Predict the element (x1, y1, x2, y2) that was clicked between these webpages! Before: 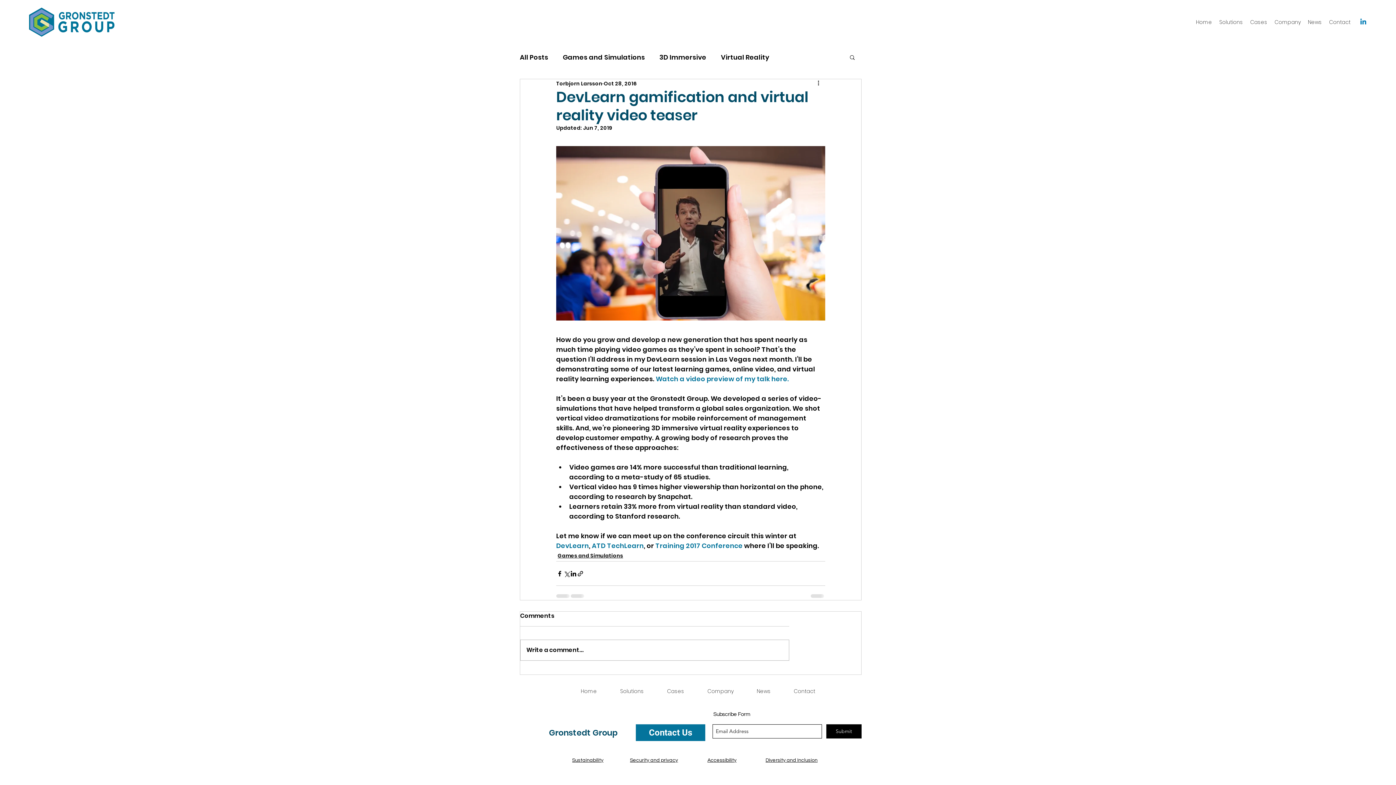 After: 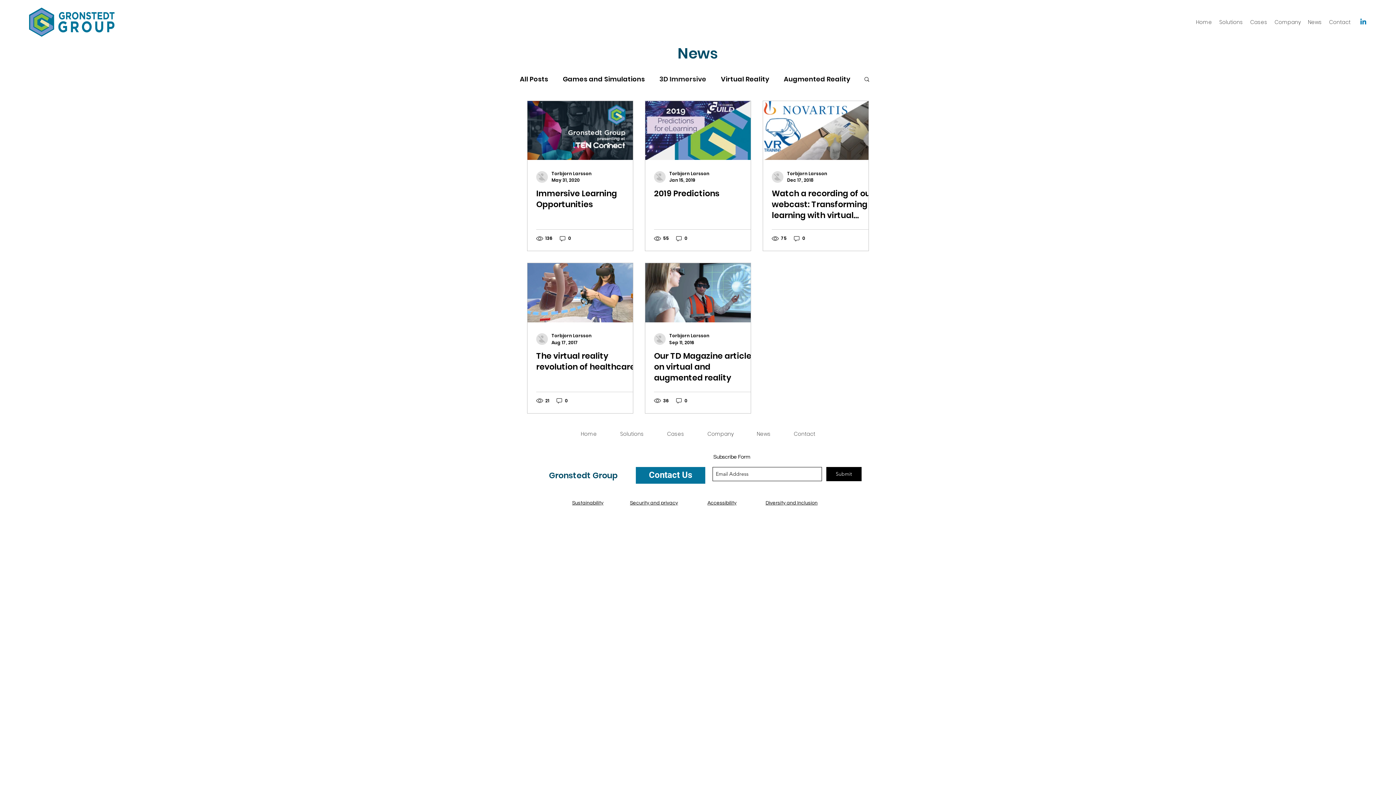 Action: label: 3D Immersive bbox: (659, 51, 706, 62)